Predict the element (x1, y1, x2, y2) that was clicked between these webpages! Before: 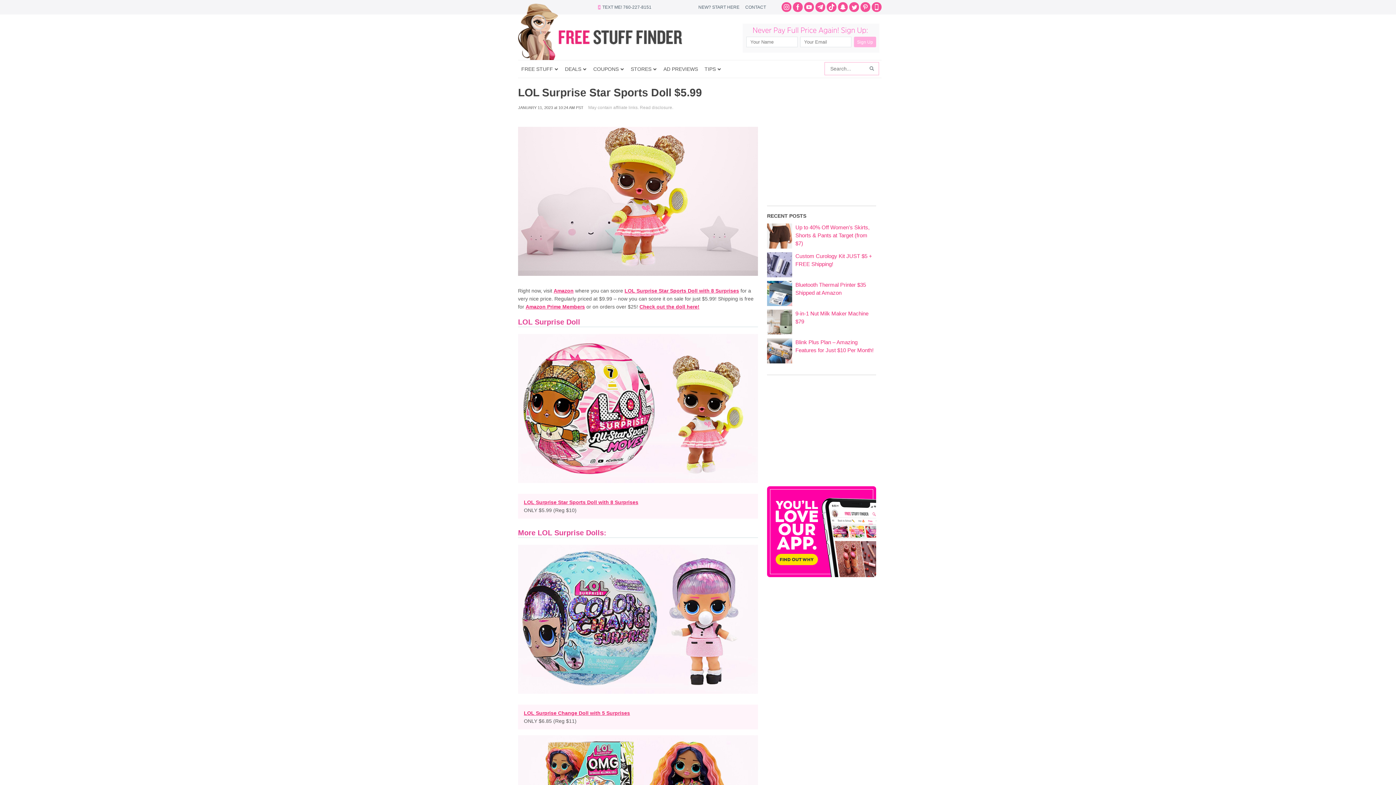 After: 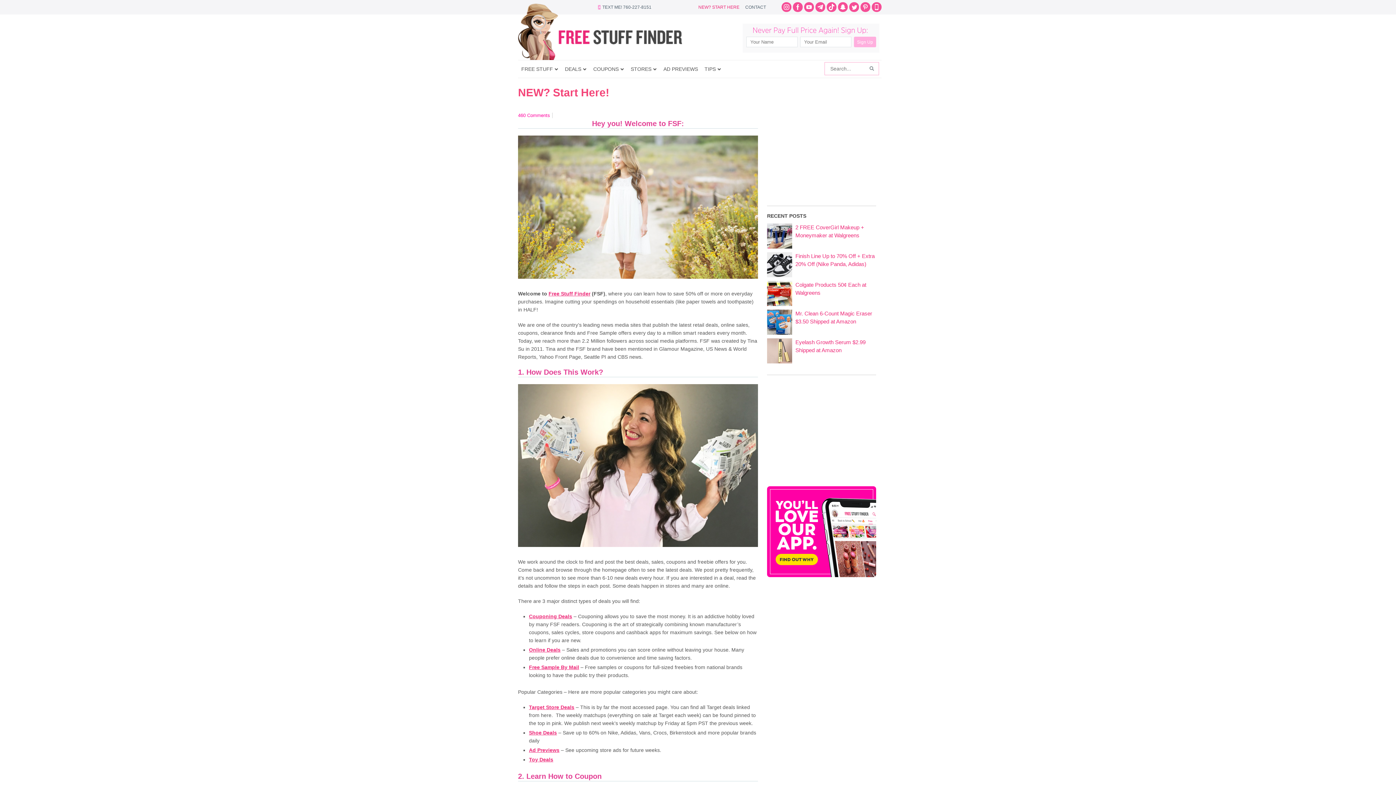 Action: label: NEW? START HERE bbox: (695, 3, 742, 11)